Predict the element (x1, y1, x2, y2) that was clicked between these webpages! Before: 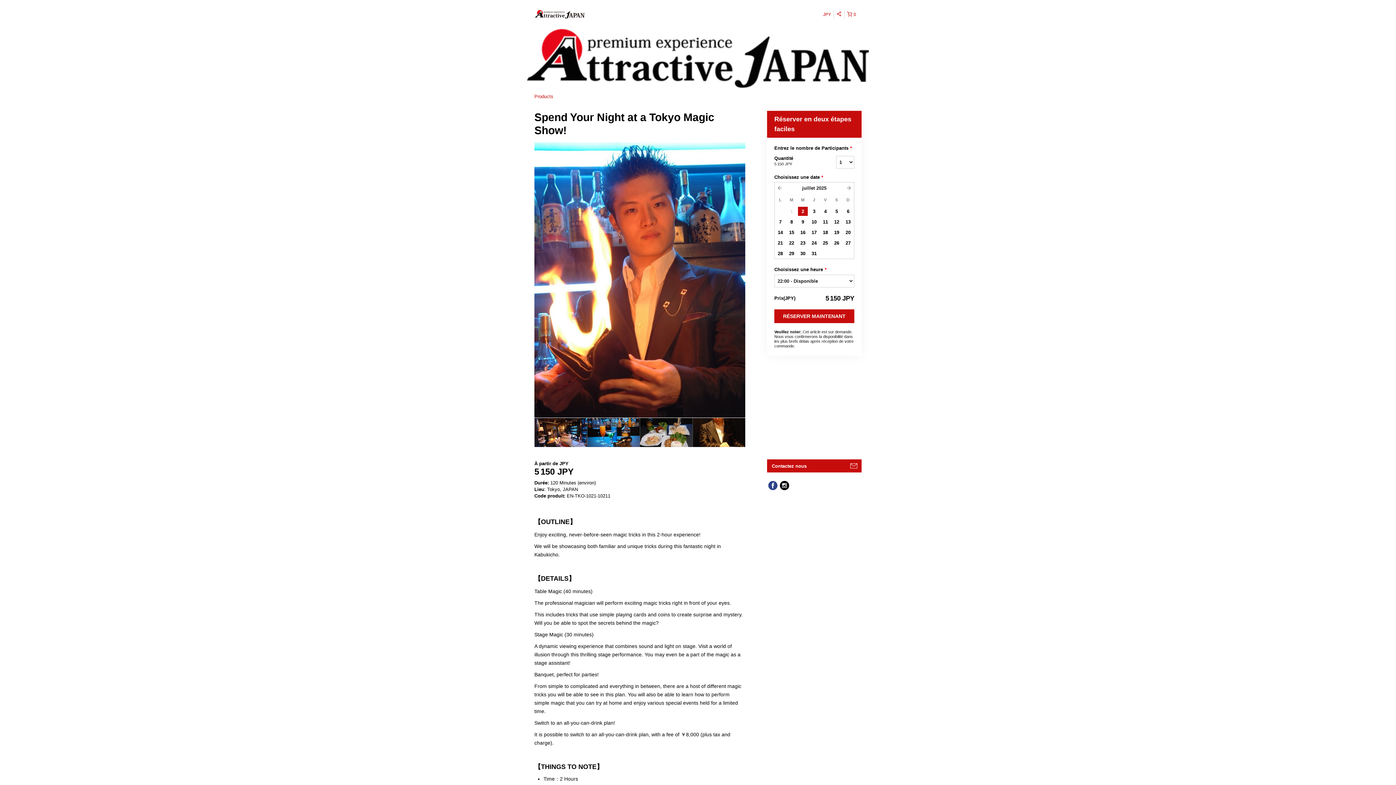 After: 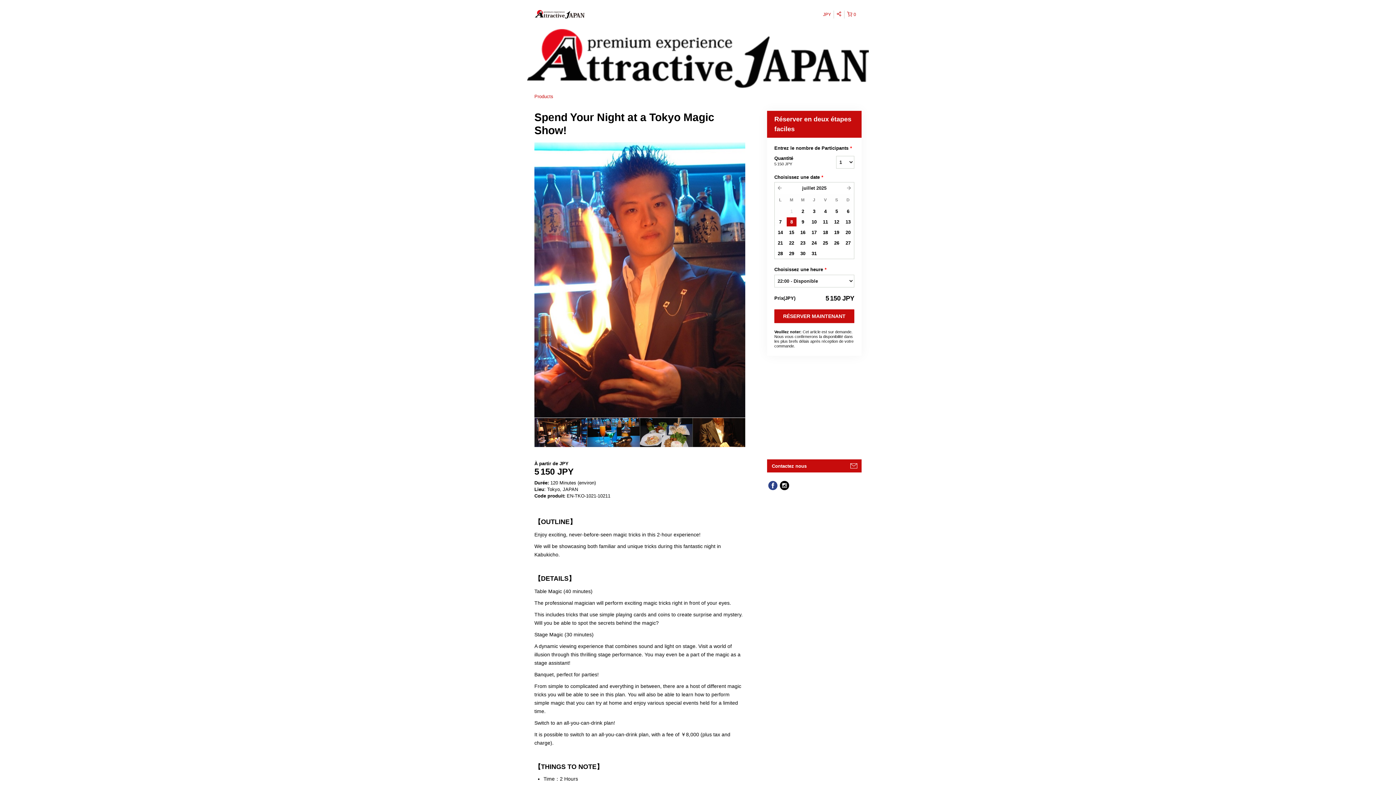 Action: label: 8 bbox: (786, 216, 797, 226)